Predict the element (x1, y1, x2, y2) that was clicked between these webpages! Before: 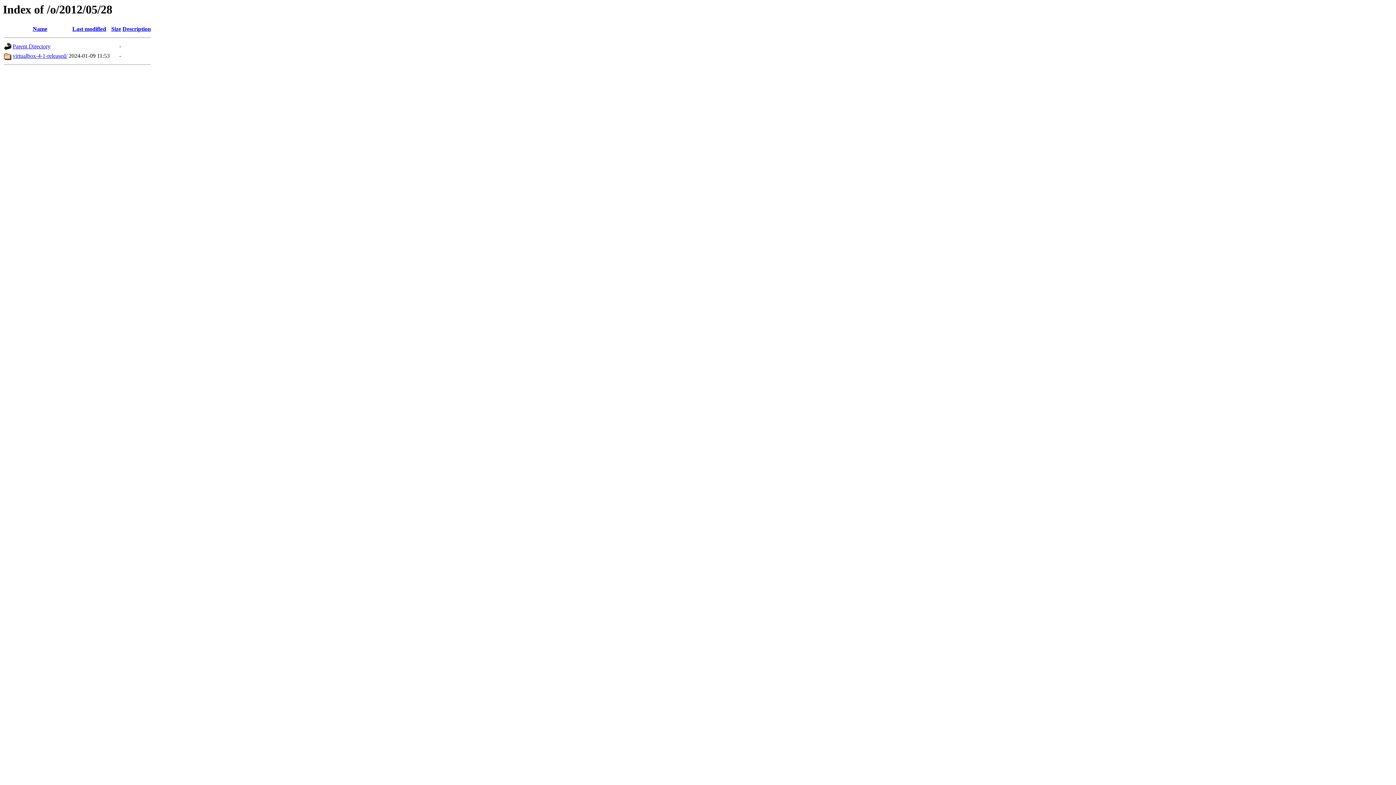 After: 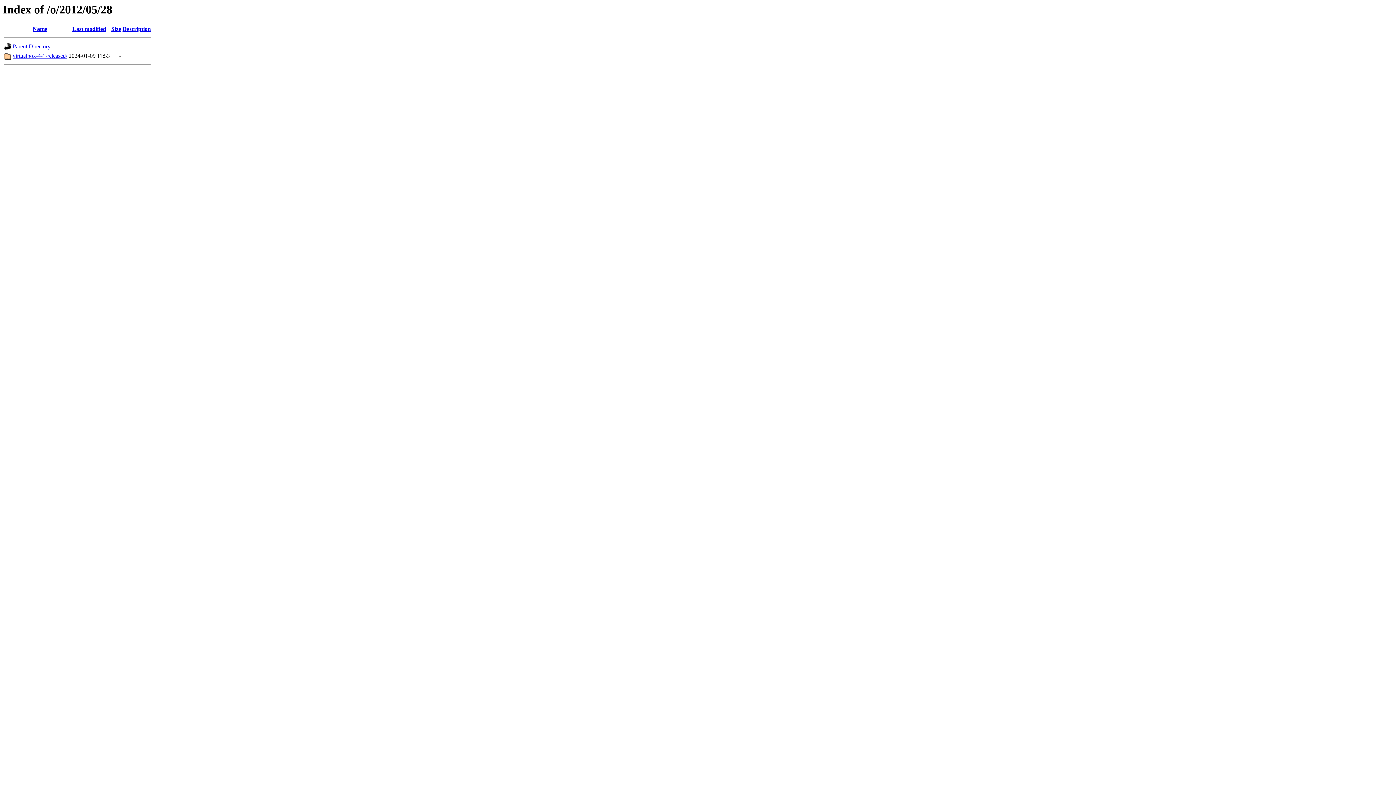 Action: label: Name bbox: (32, 25, 47, 32)